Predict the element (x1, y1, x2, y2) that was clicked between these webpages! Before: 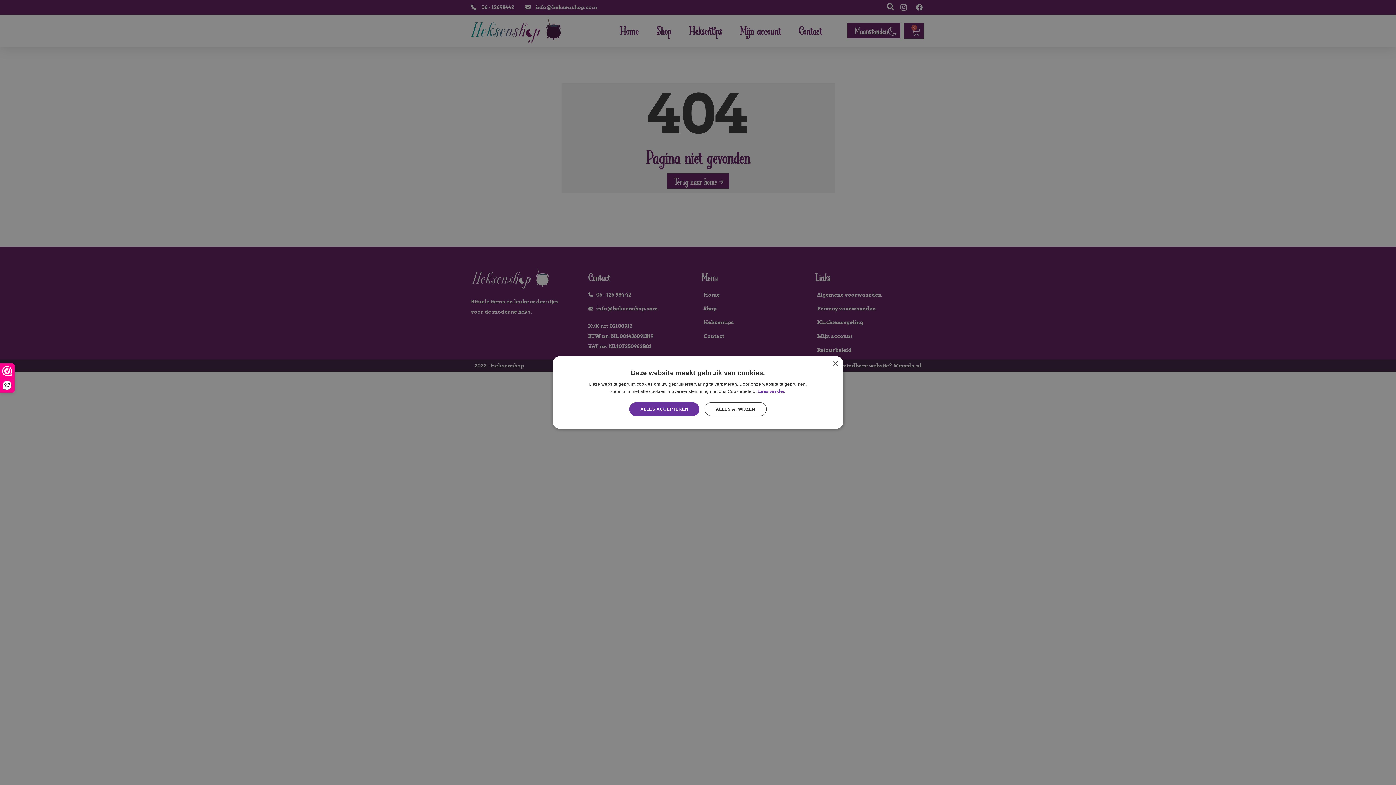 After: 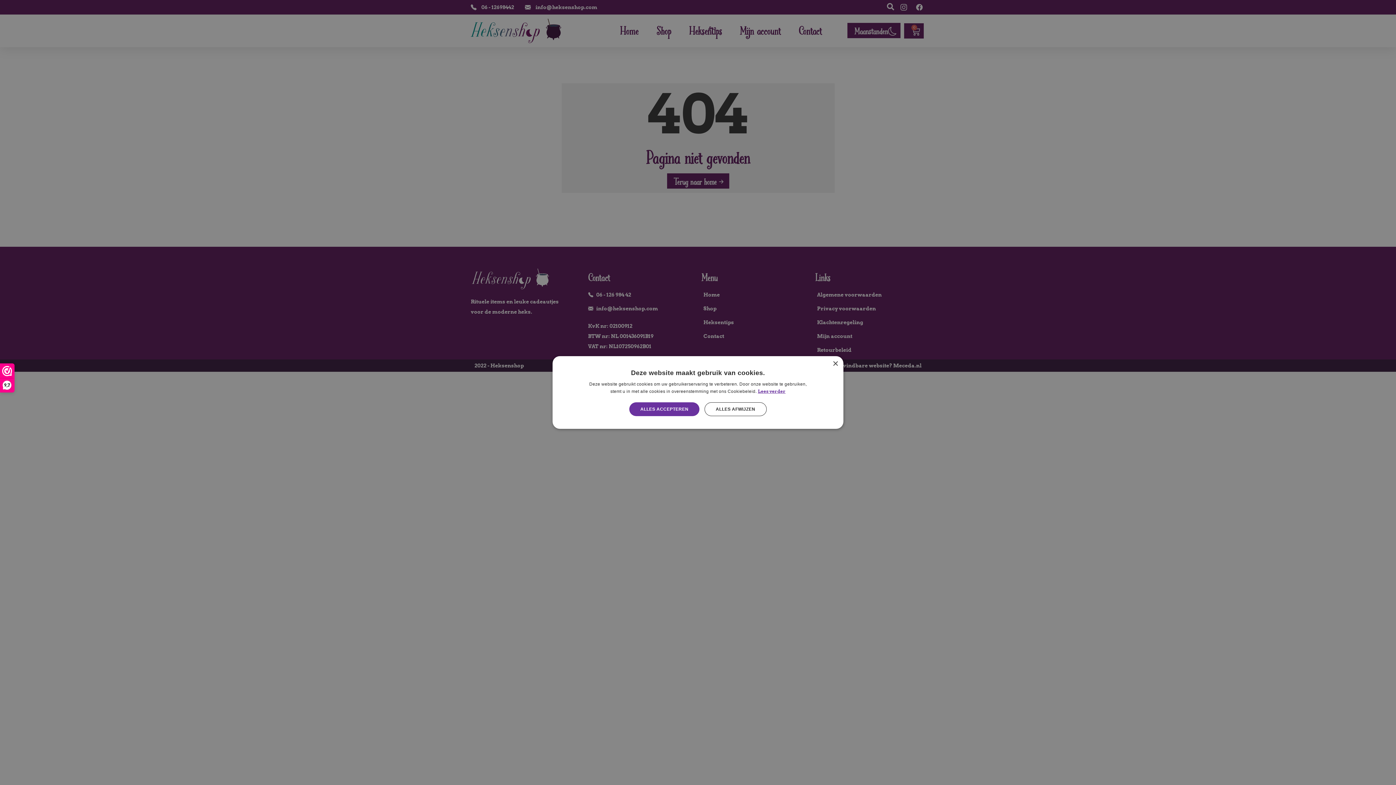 Action: label: Lees verder, opens a new window bbox: (758, 388, 785, 394)